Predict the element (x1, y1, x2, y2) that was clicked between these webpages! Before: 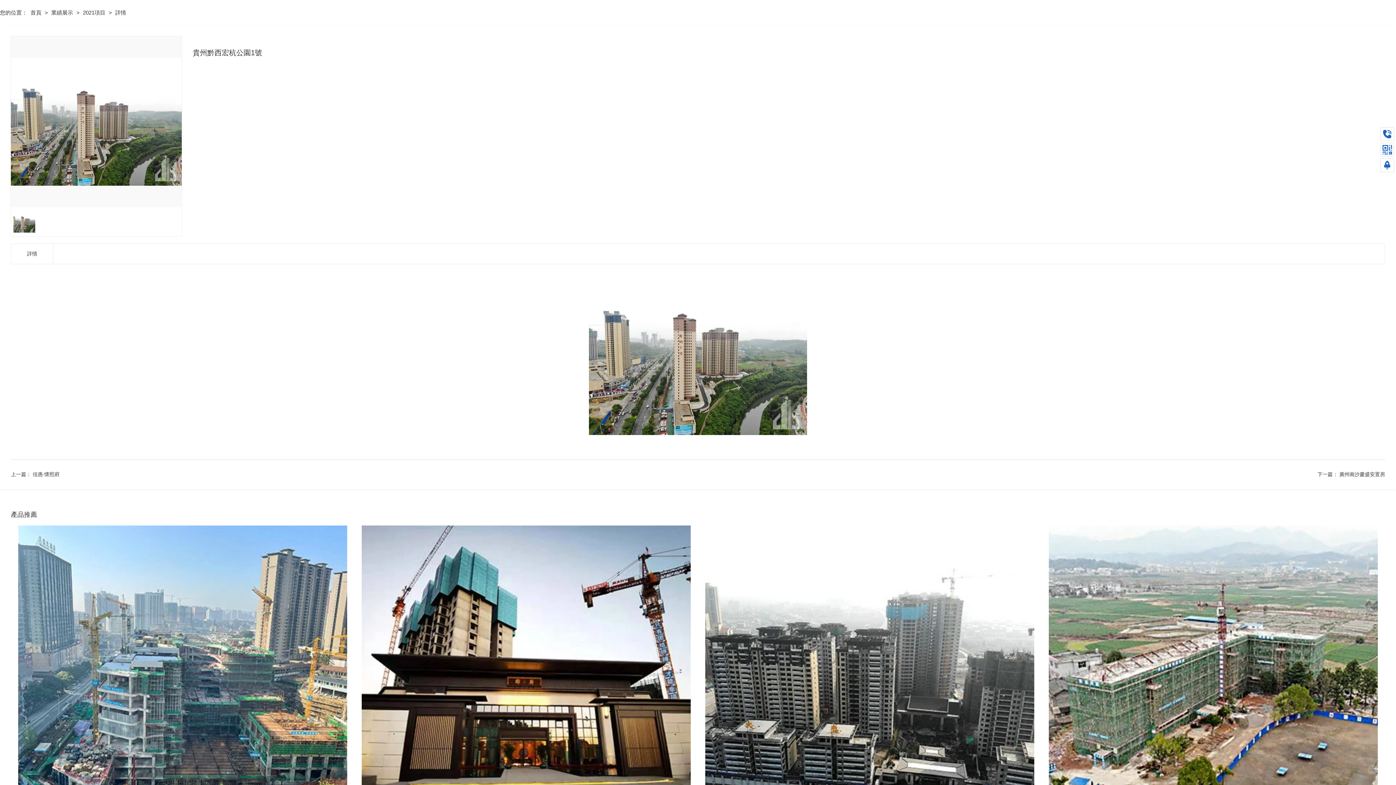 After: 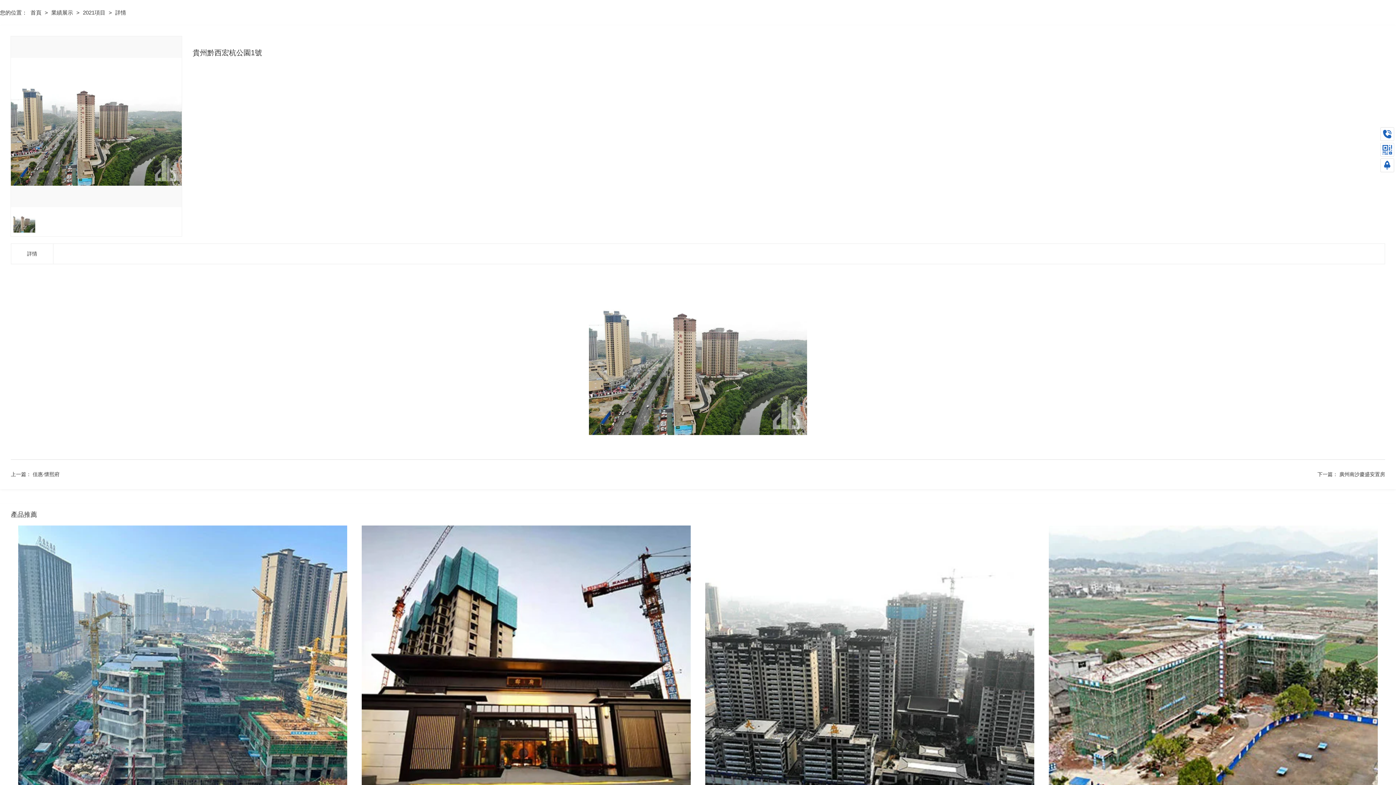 Action: bbox: (1382, 160, 1392, 170)